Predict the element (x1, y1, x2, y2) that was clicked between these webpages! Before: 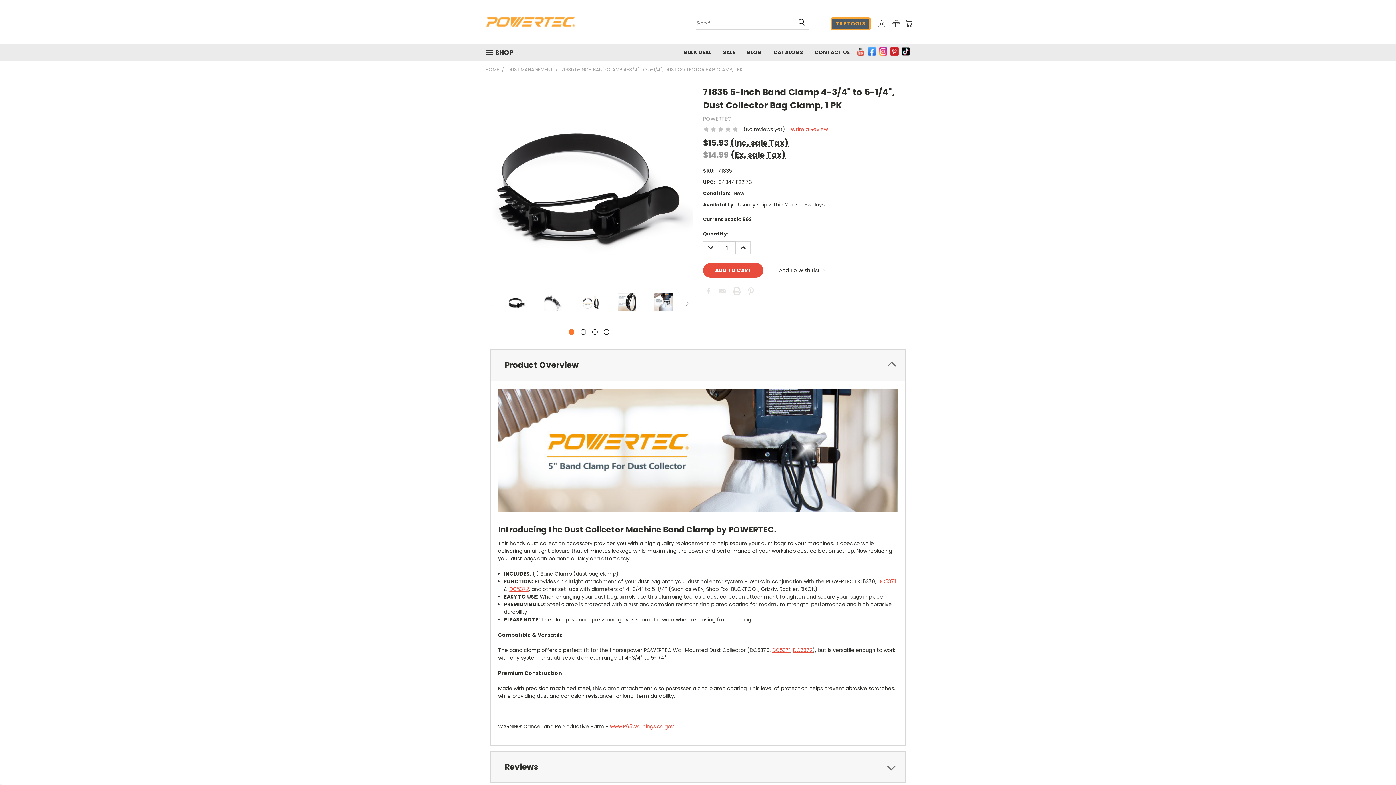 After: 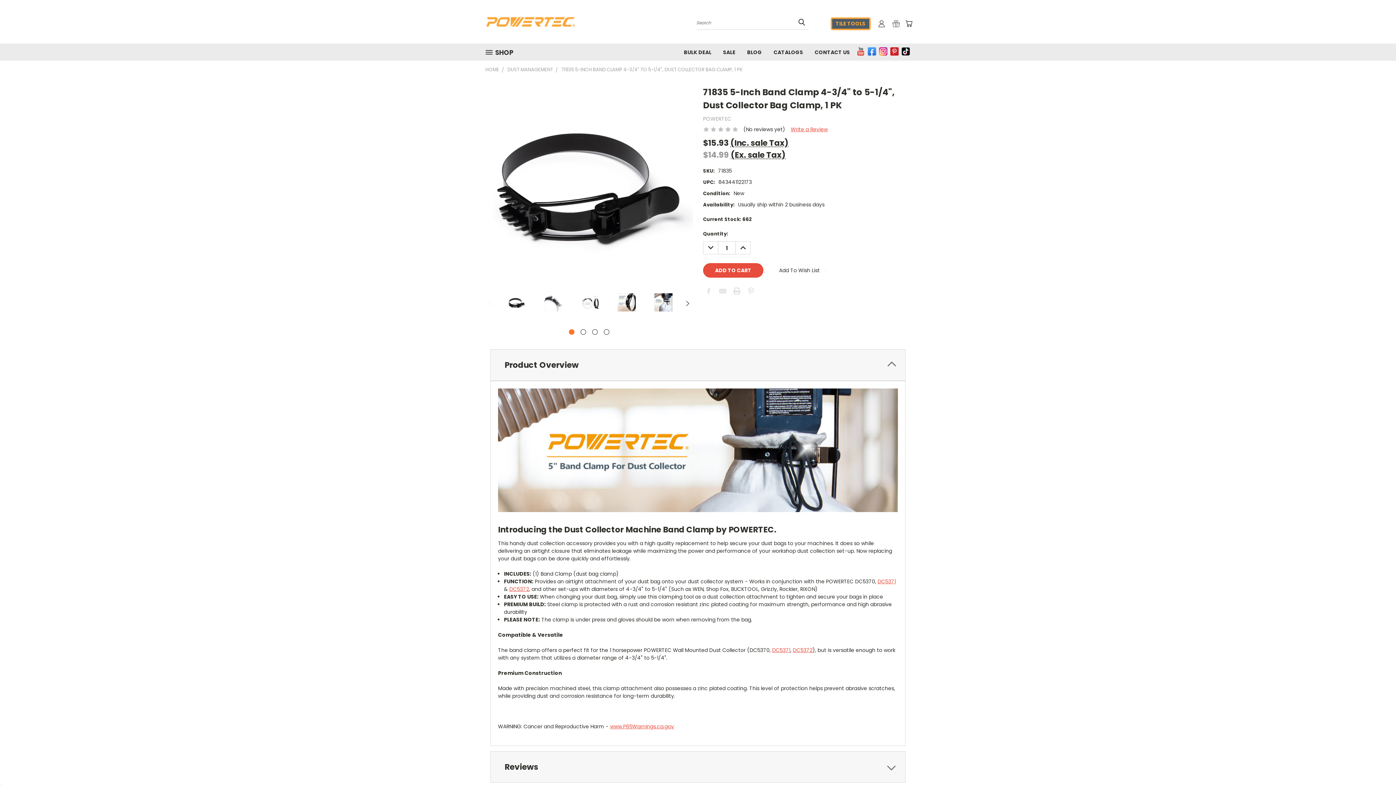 Action: label: DC5372 bbox: (793, 646, 812, 654)